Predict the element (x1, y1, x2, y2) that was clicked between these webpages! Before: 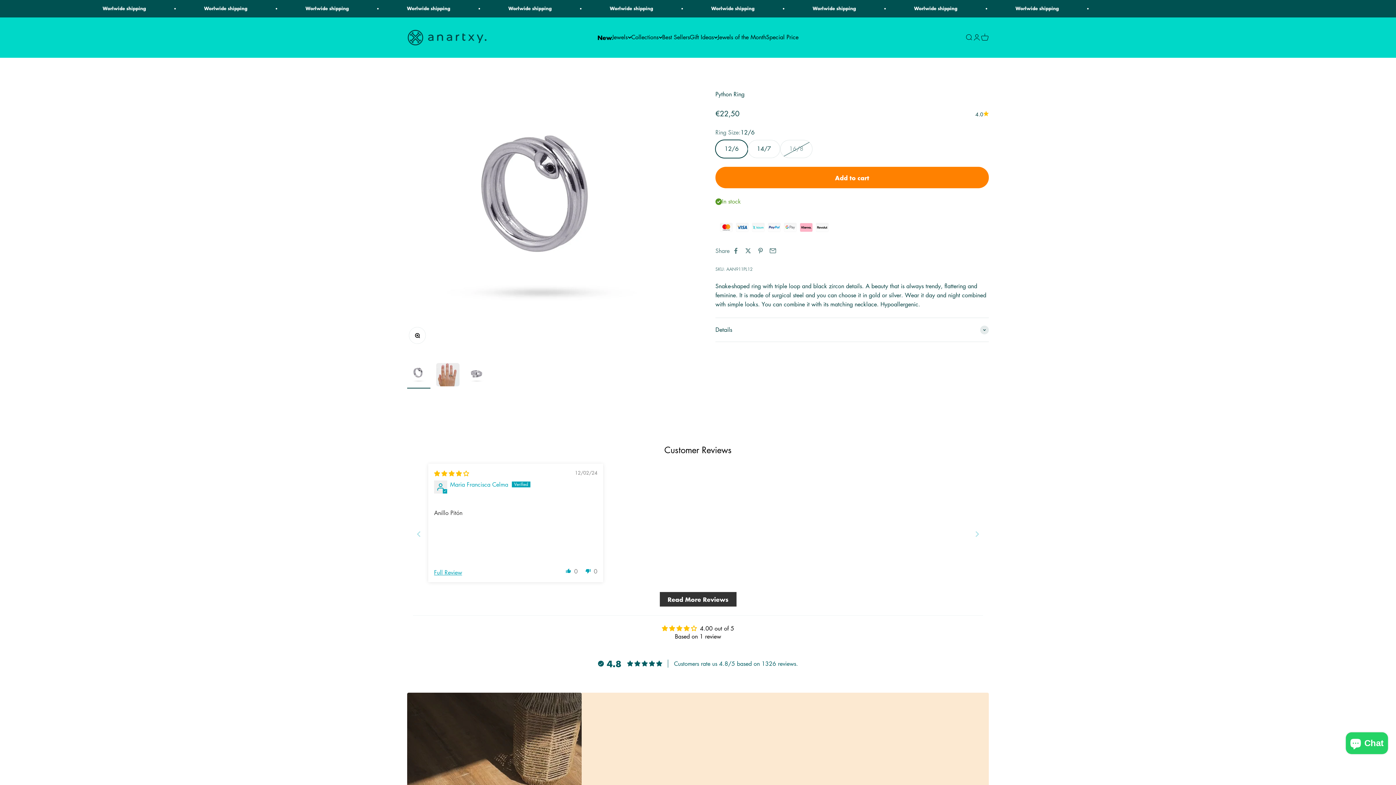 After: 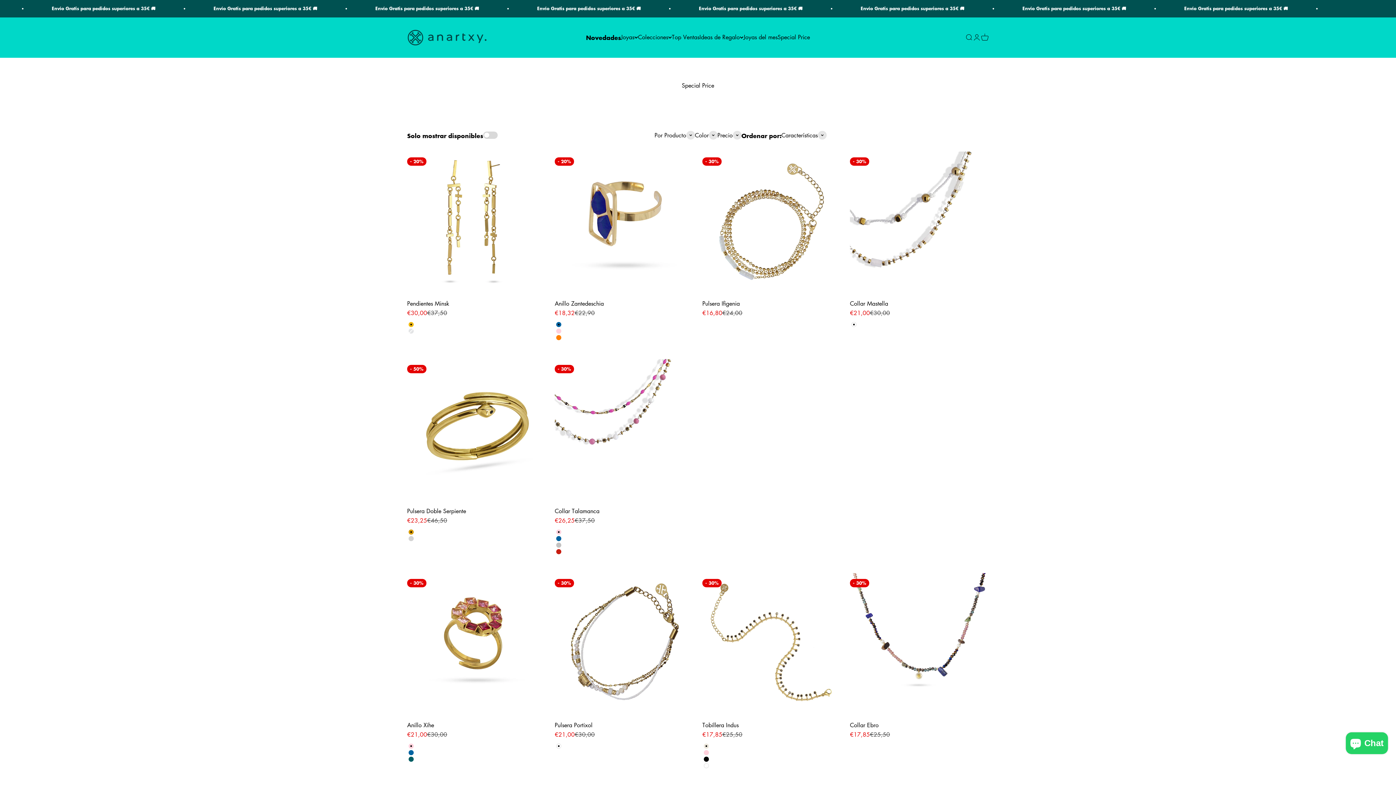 Action: bbox: (766, 33, 798, 41) label: Special Price